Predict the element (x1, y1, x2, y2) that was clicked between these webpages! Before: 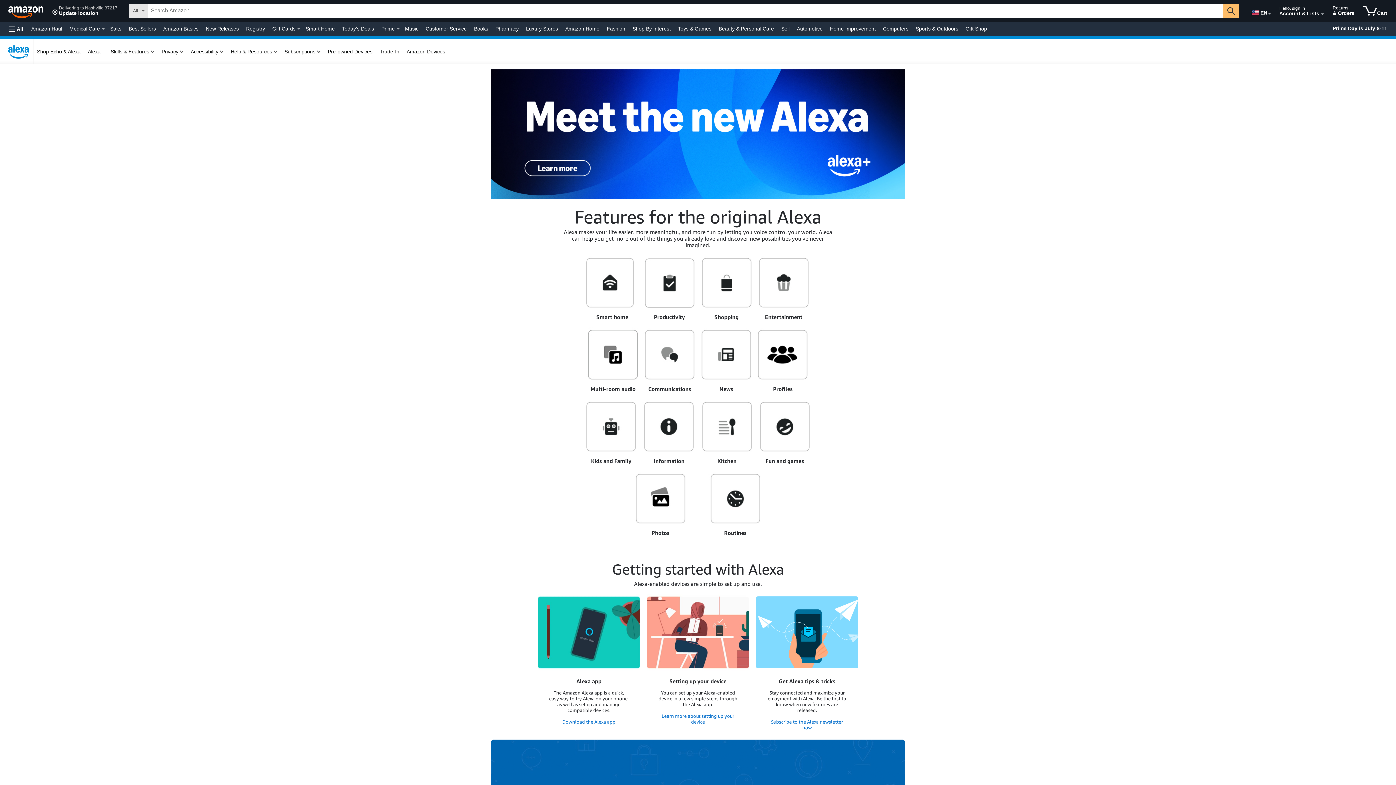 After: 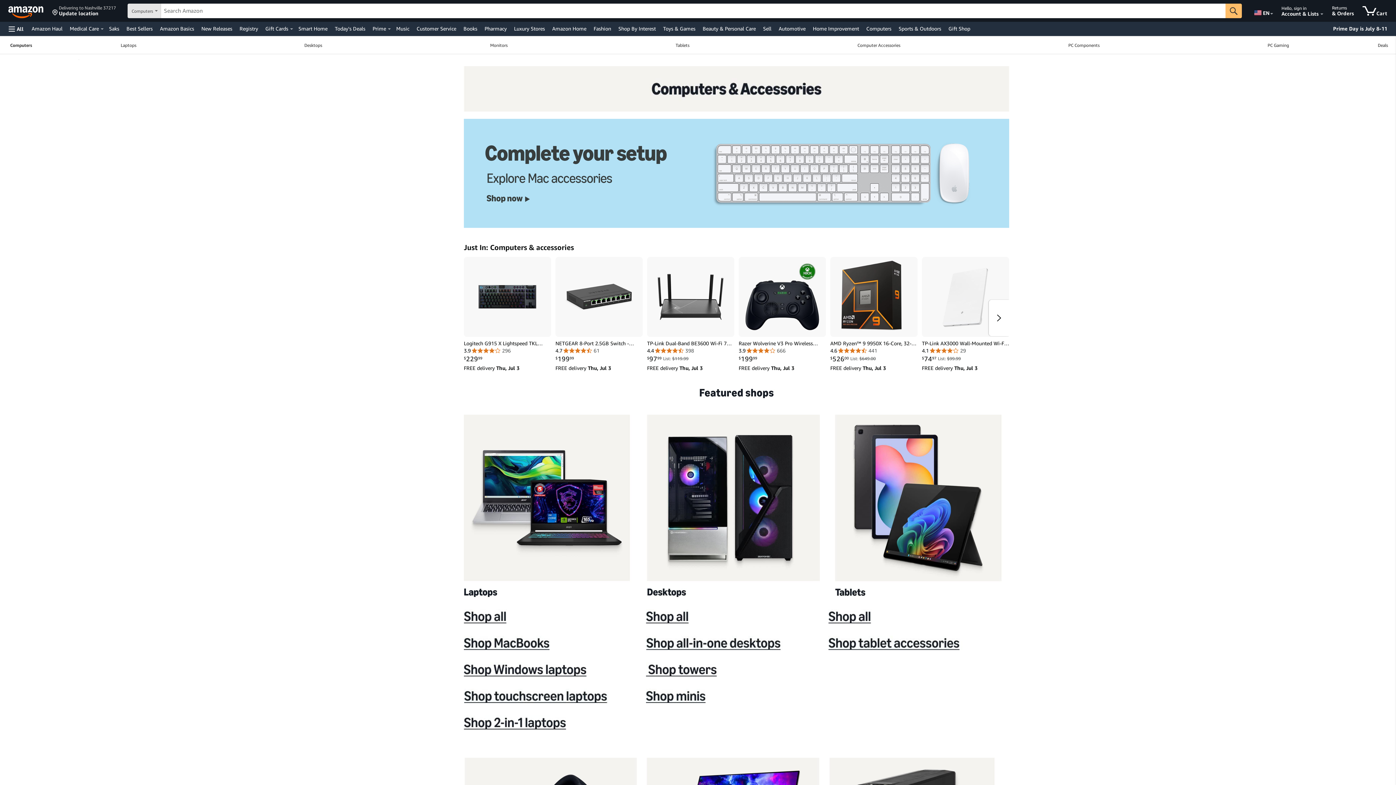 Action: label: Computers bbox: (881, 23, 910, 33)